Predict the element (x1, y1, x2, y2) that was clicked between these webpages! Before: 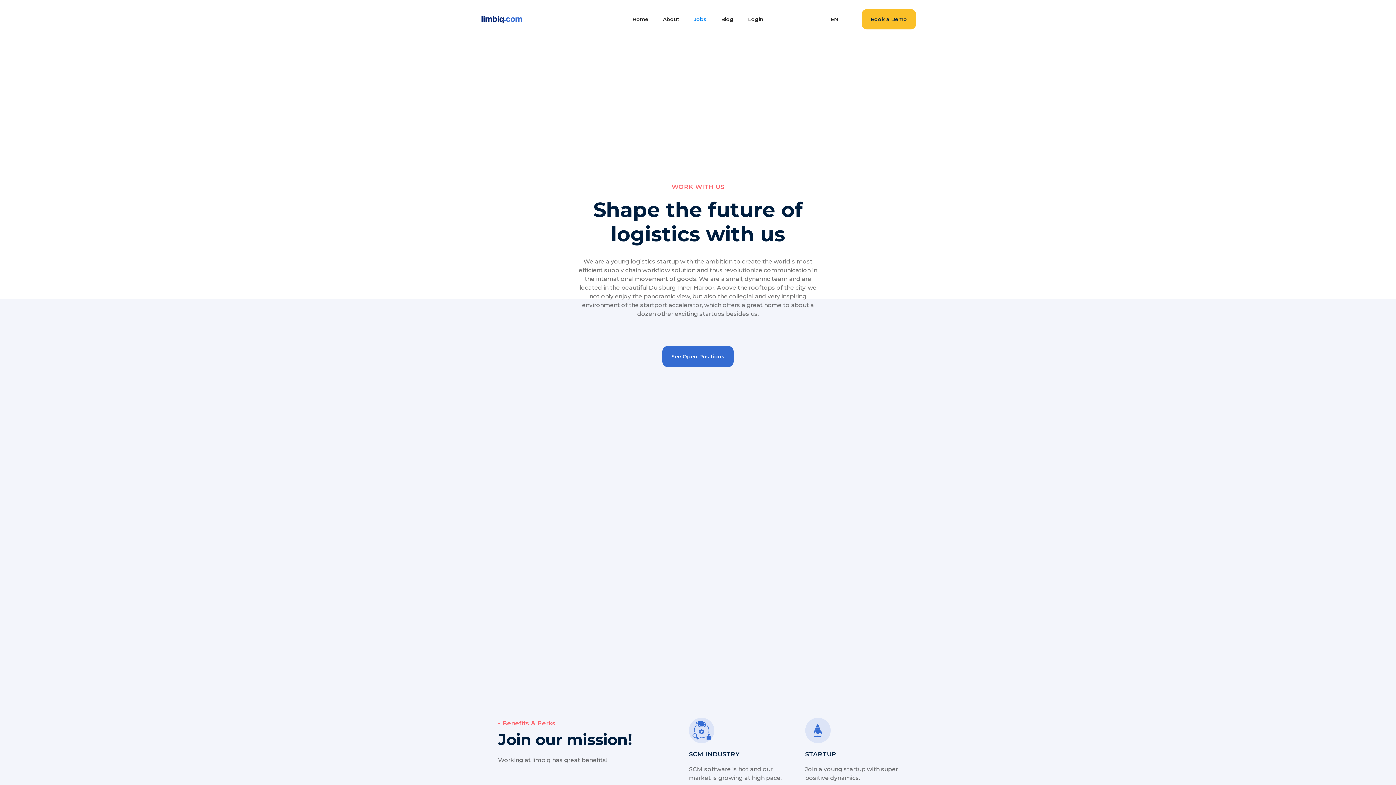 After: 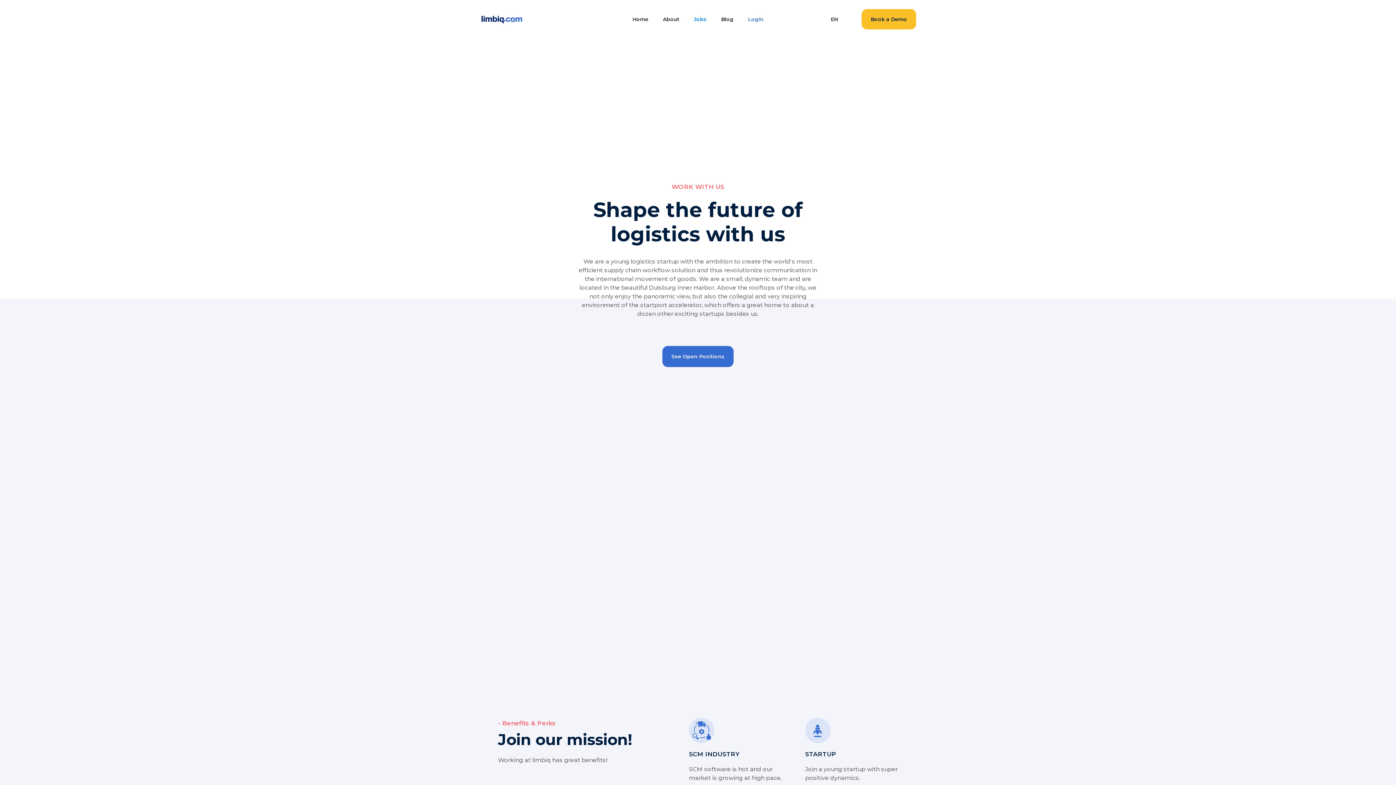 Action: label: Login bbox: (740, 8, 771, 30)